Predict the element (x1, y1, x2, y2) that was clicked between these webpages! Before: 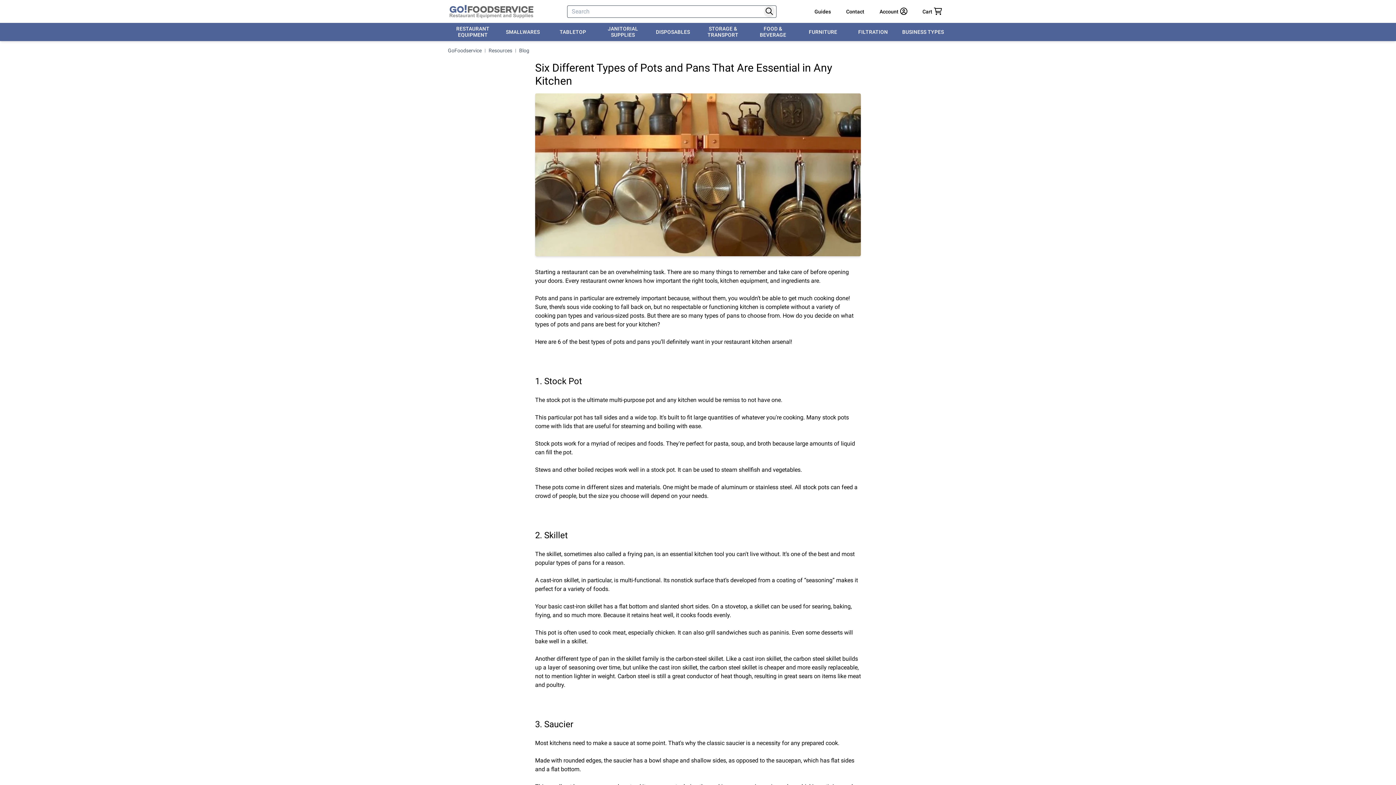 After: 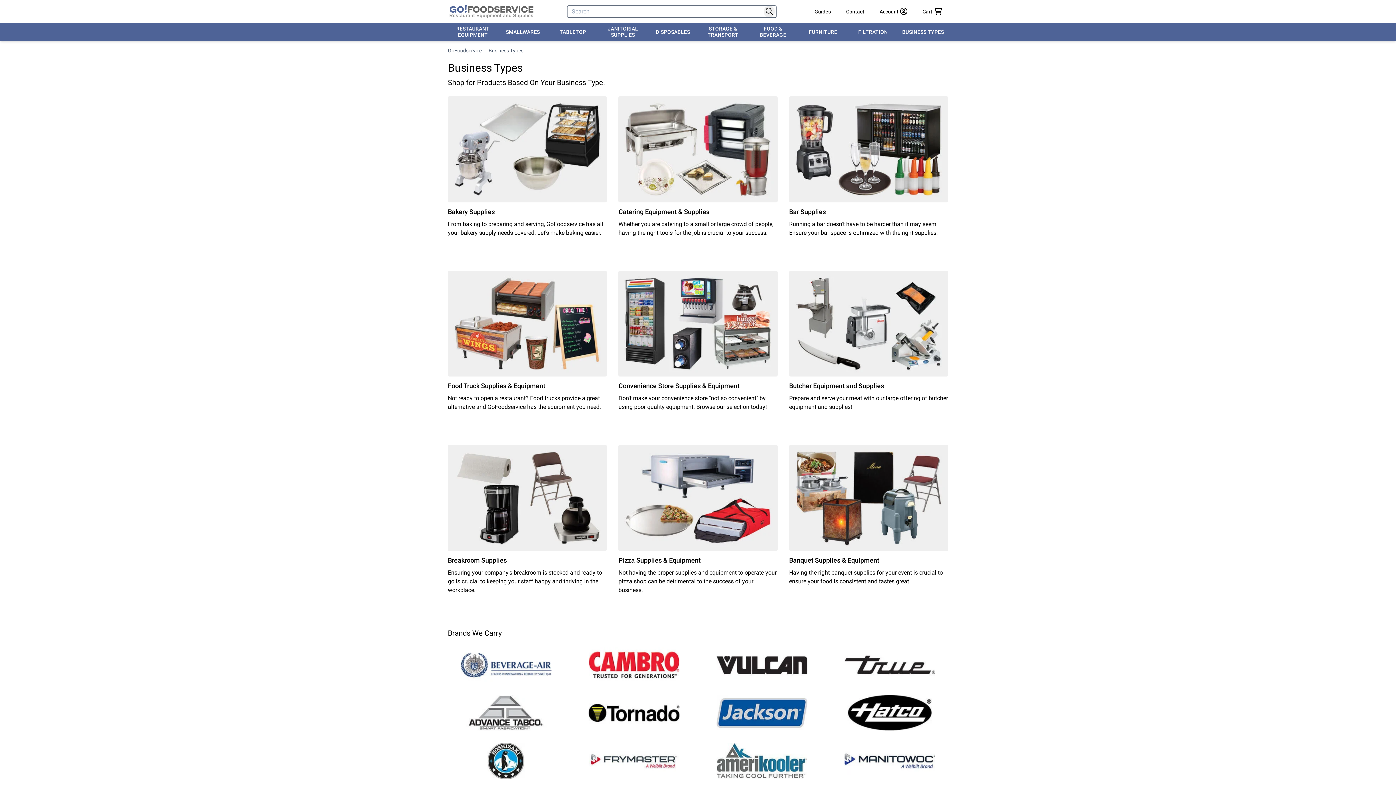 Action: label: BUSINESS TYPES bbox: (898, 22, 948, 41)